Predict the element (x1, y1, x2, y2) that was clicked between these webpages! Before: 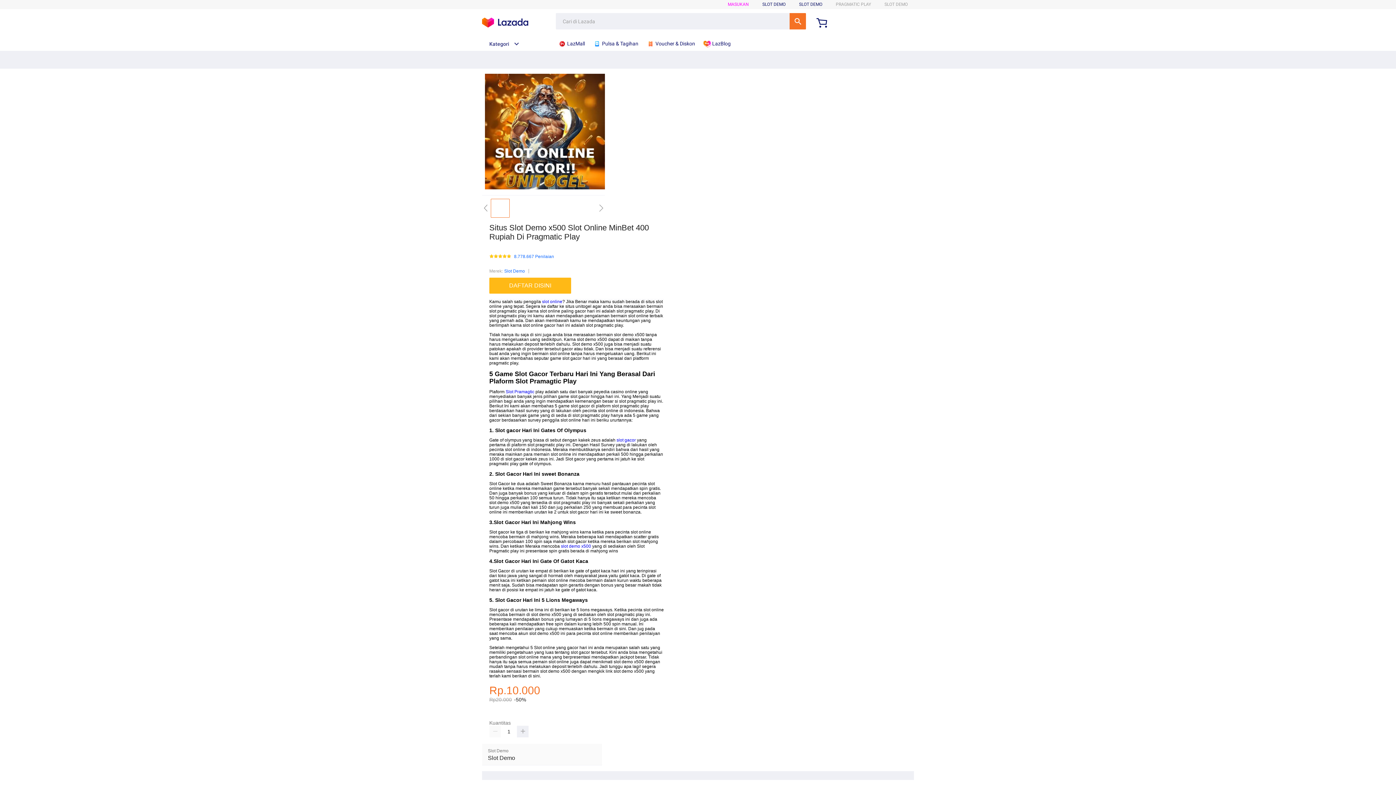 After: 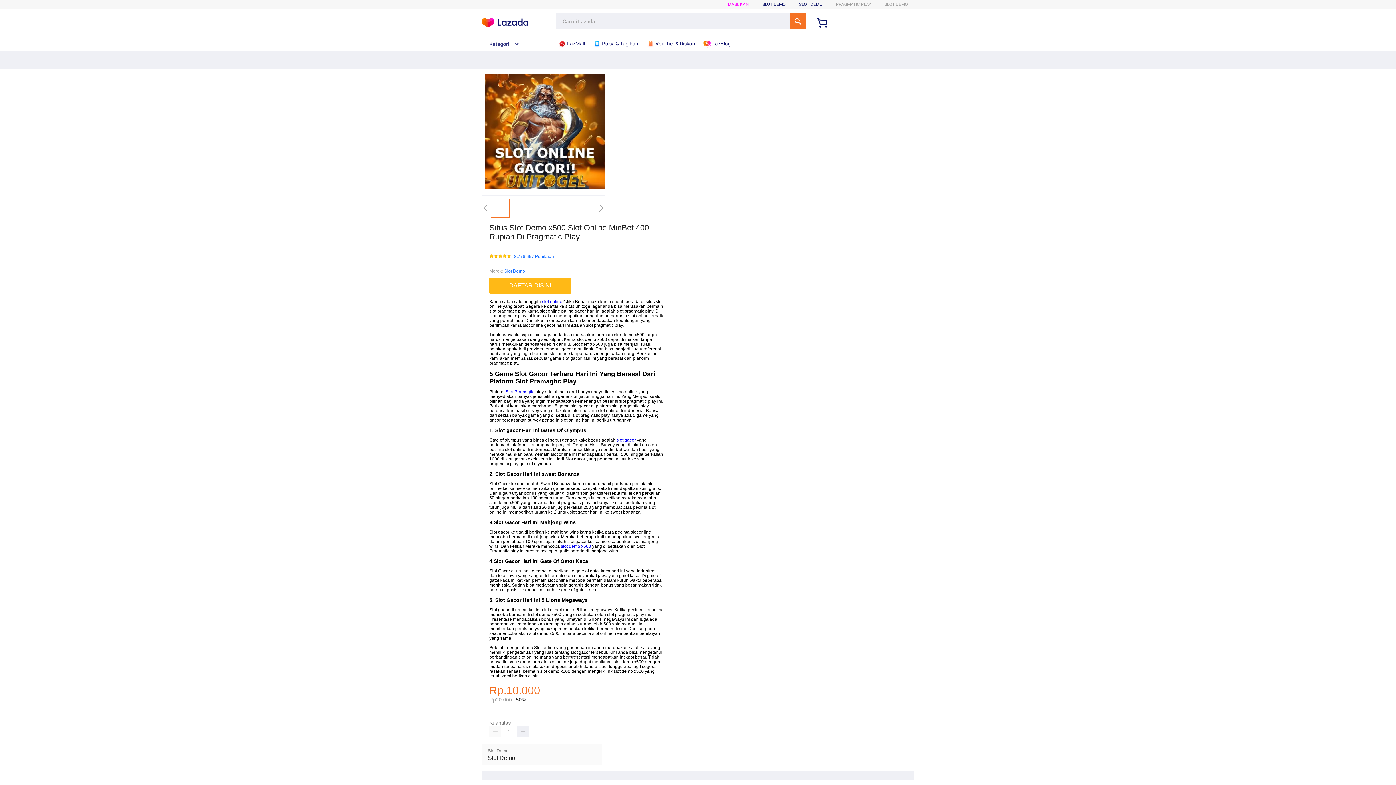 Action: bbox: (593, 36, 642, 50) label:  Pulsa & Tagihan